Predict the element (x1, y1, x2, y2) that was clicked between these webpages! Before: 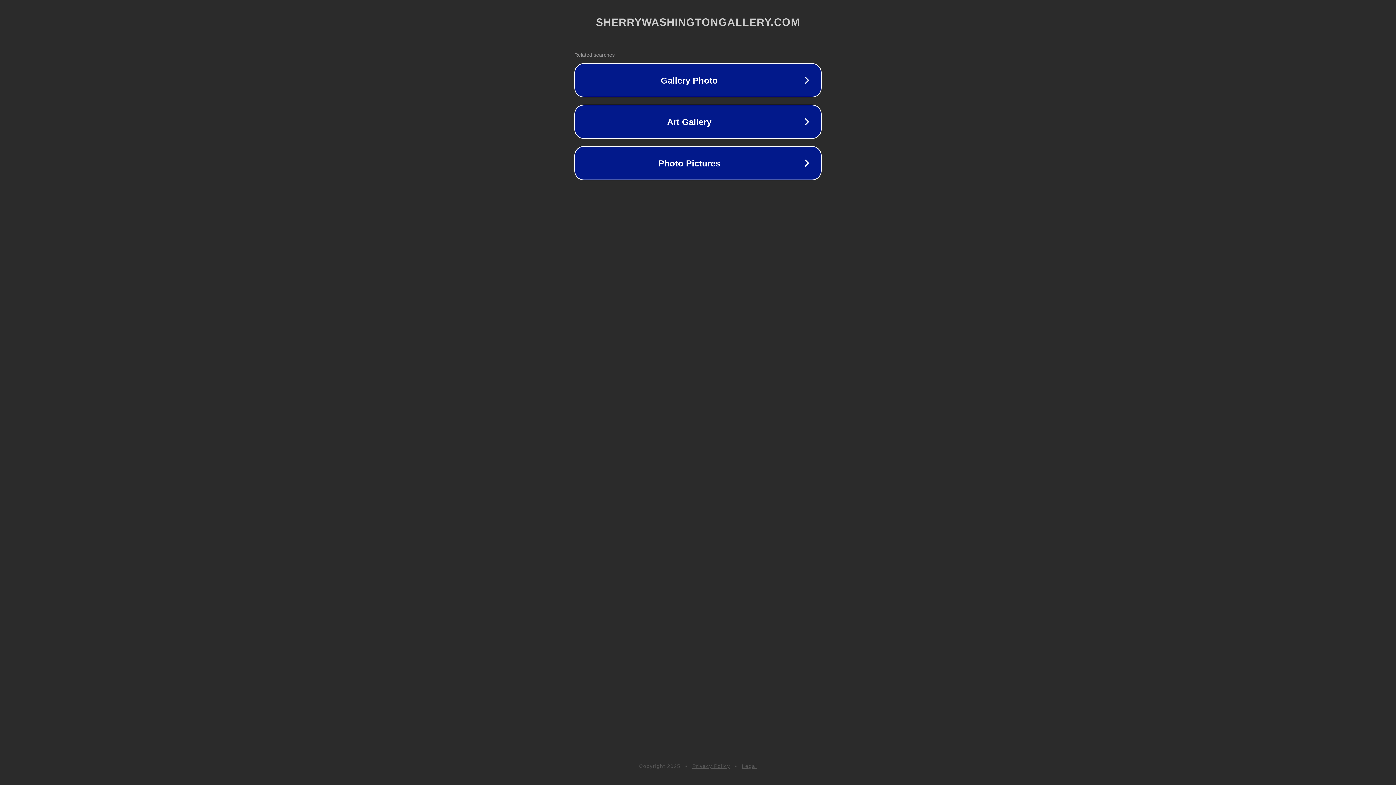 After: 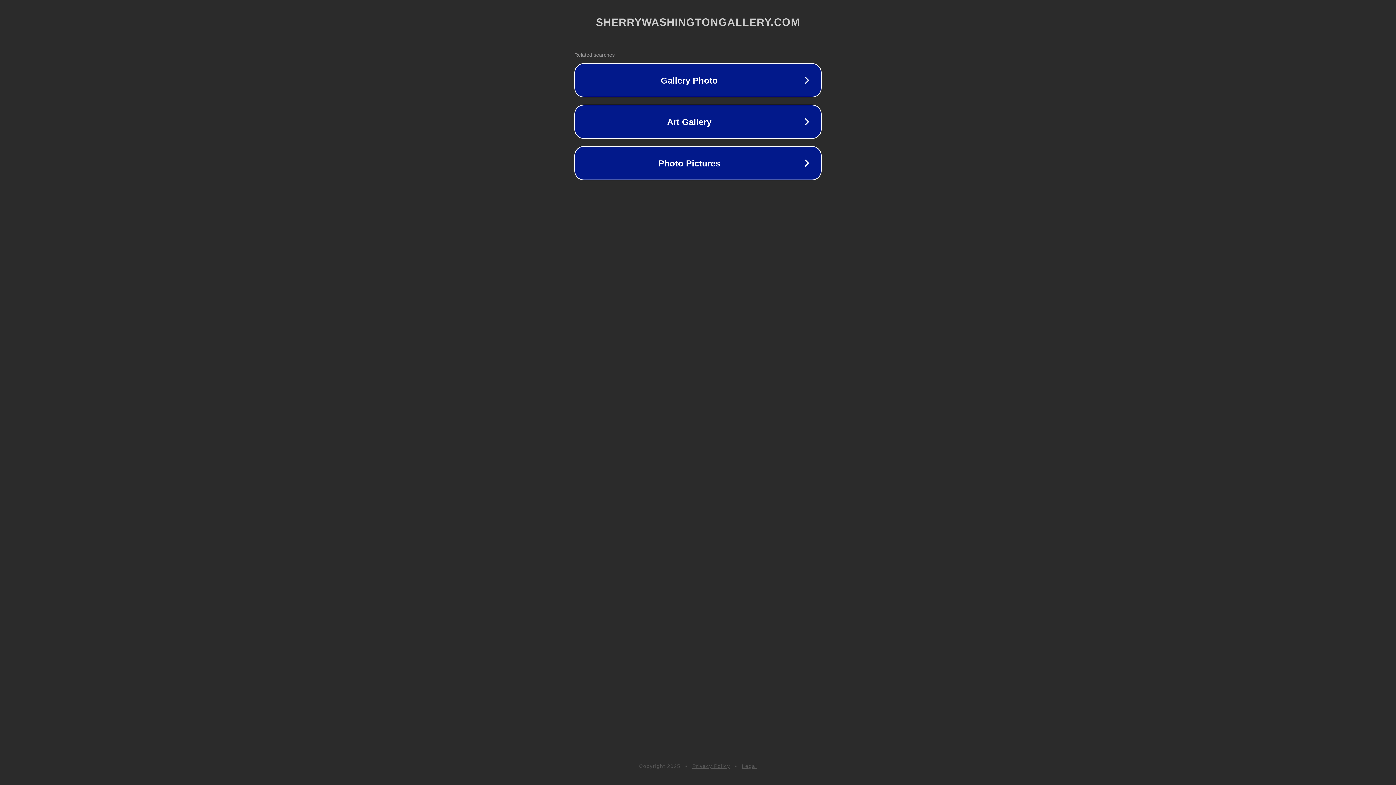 Action: label: Legal bbox: (742, 763, 757, 769)